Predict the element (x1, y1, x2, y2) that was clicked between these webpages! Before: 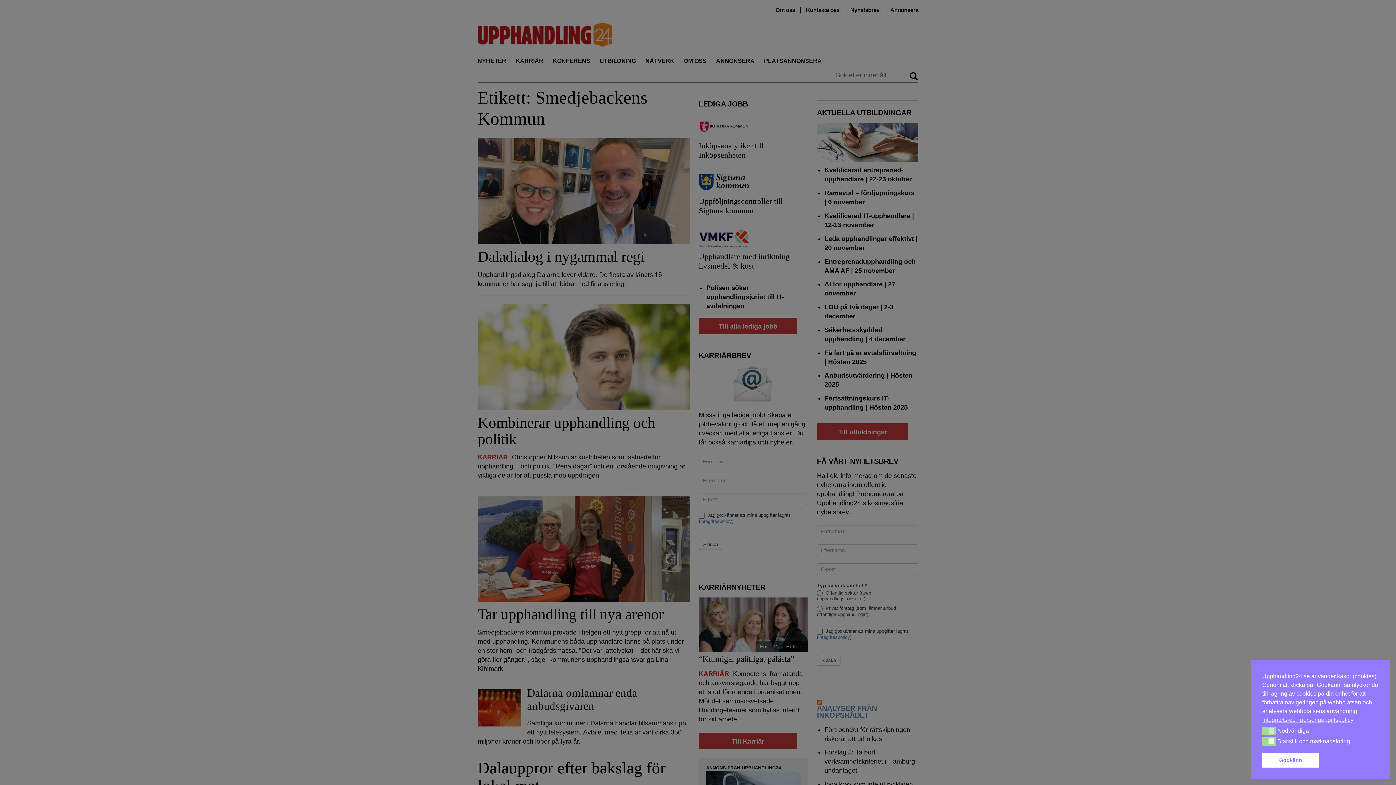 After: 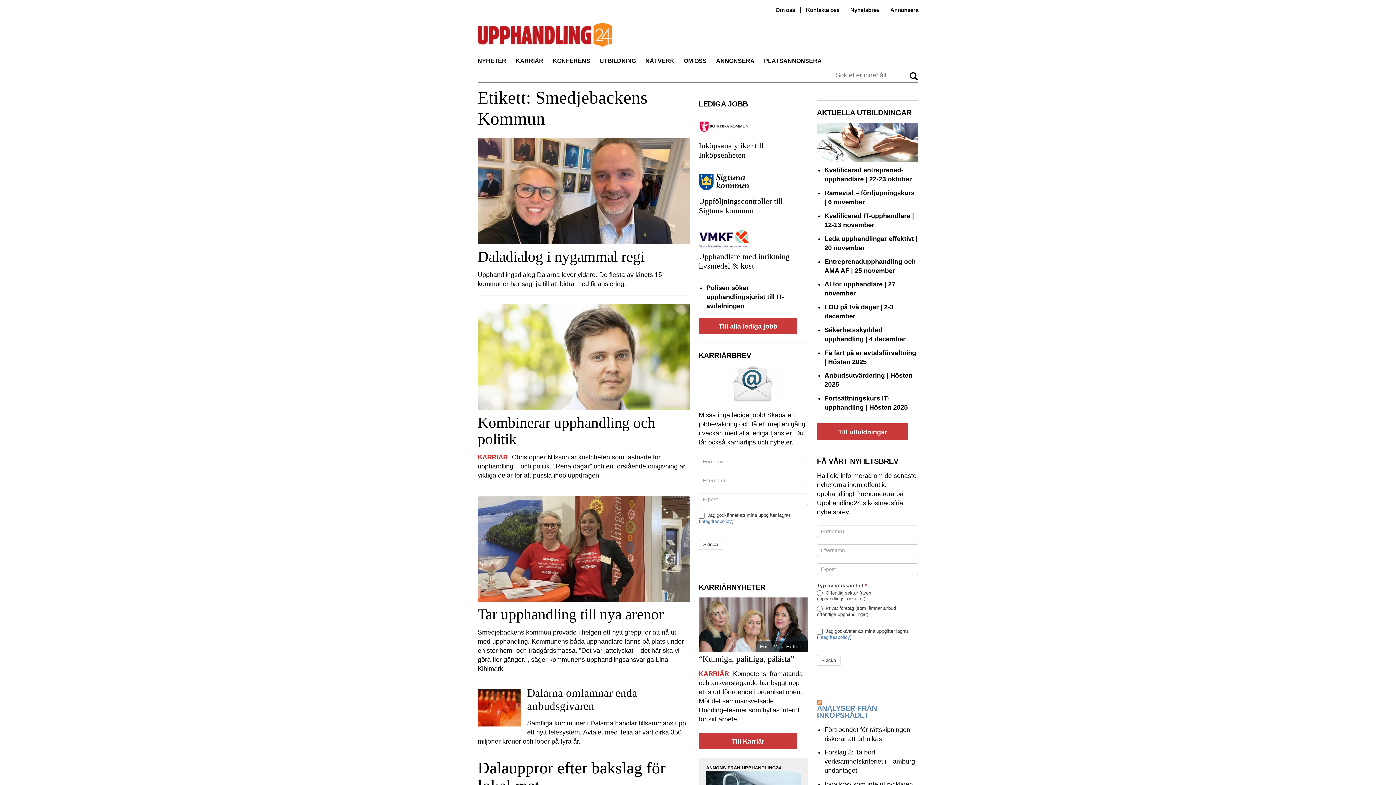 Action: bbox: (1262, 753, 1319, 768) label: Godkänn